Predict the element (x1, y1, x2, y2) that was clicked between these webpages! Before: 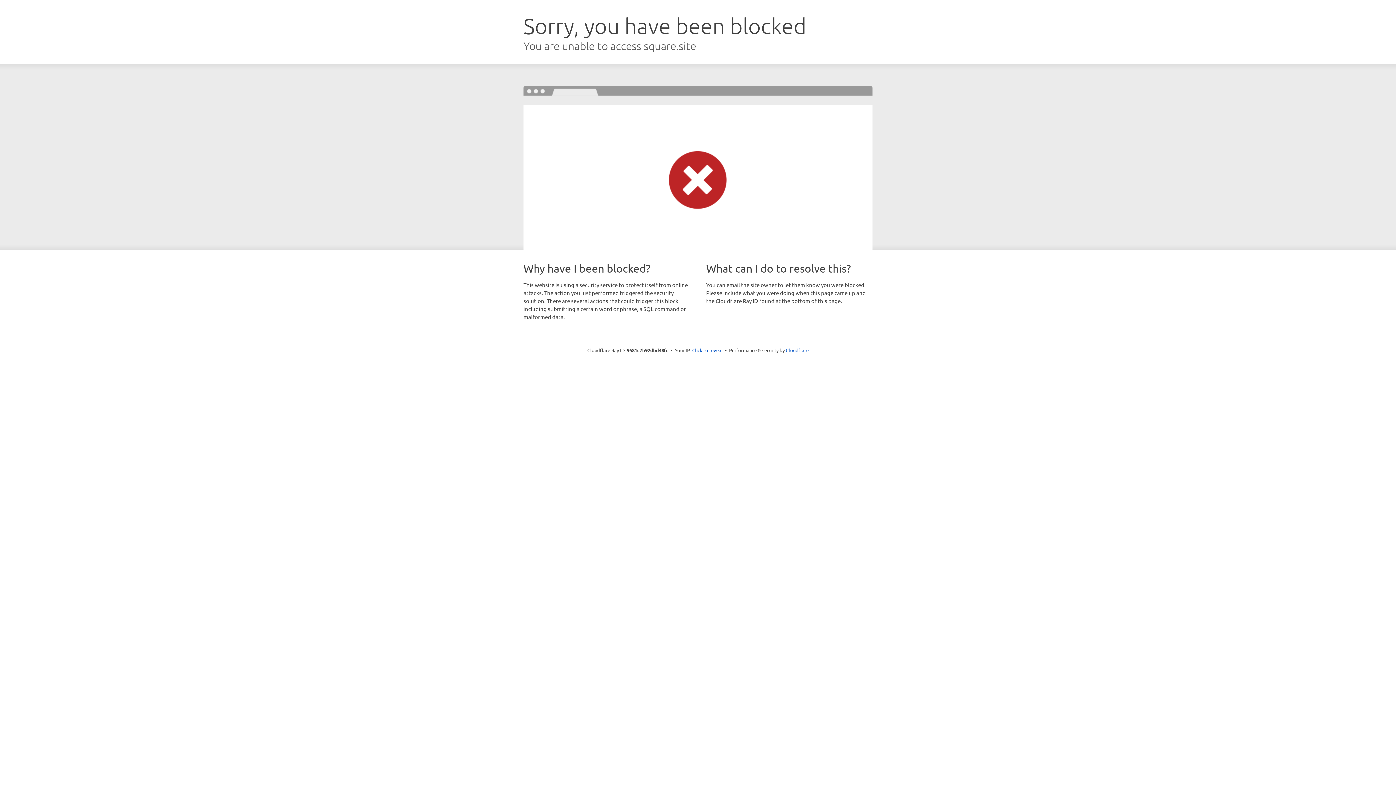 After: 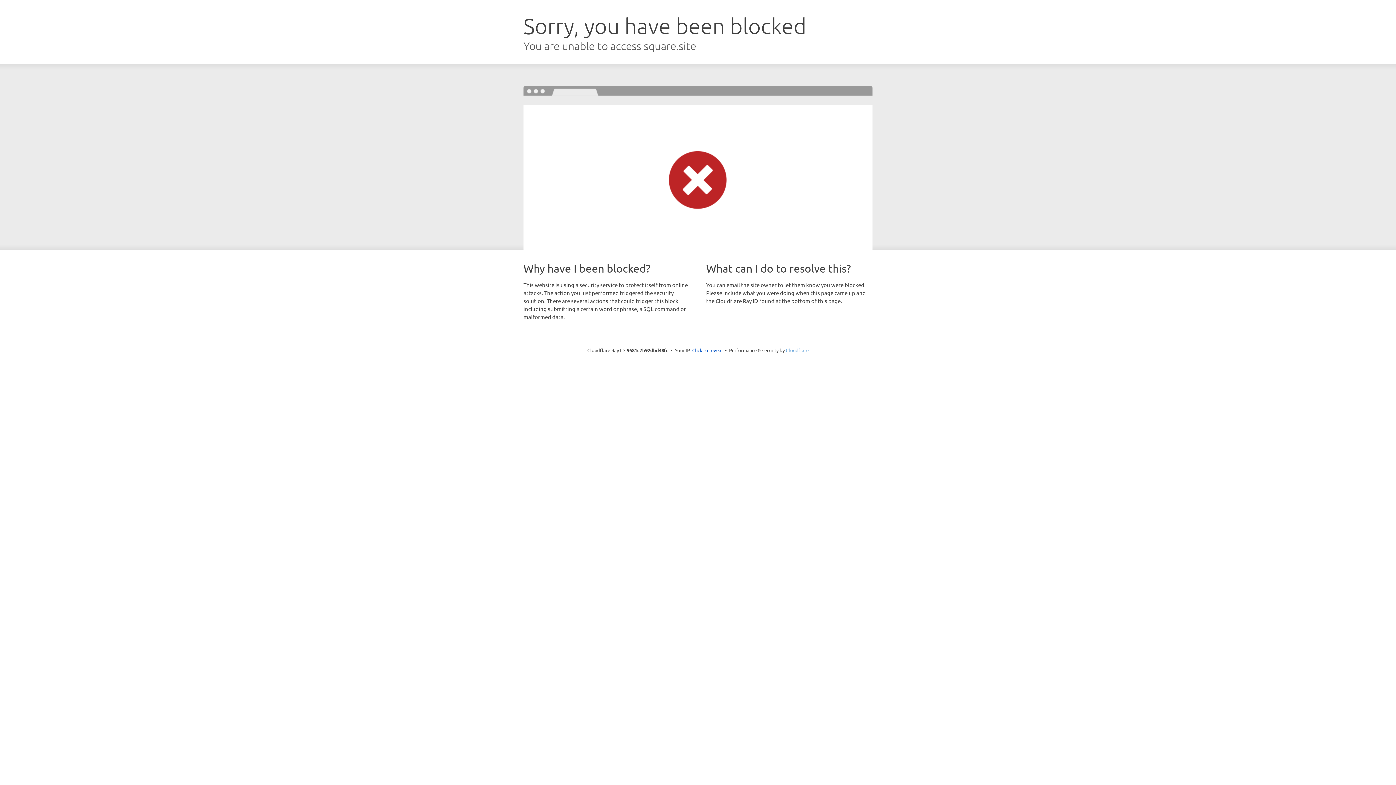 Action: label: Cloudflare bbox: (786, 347, 808, 353)